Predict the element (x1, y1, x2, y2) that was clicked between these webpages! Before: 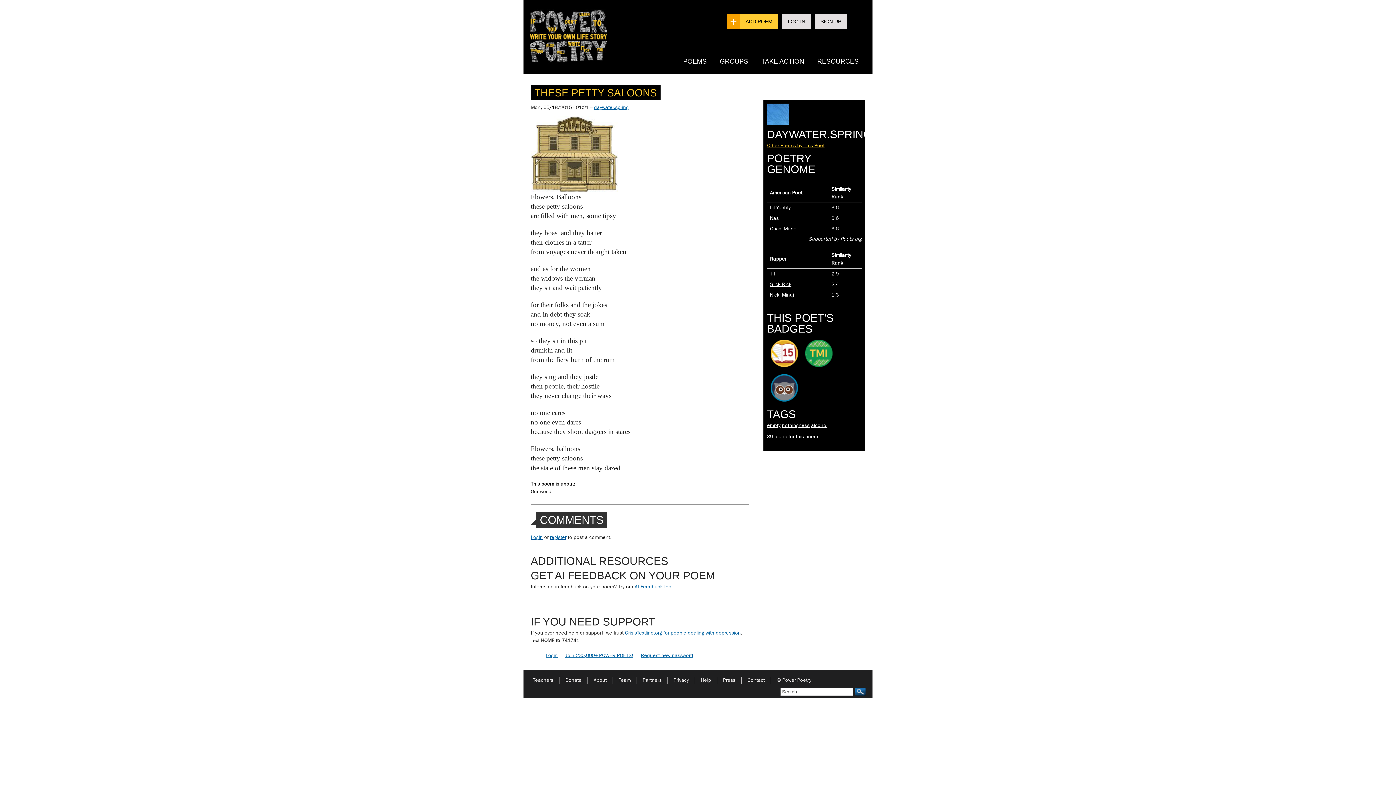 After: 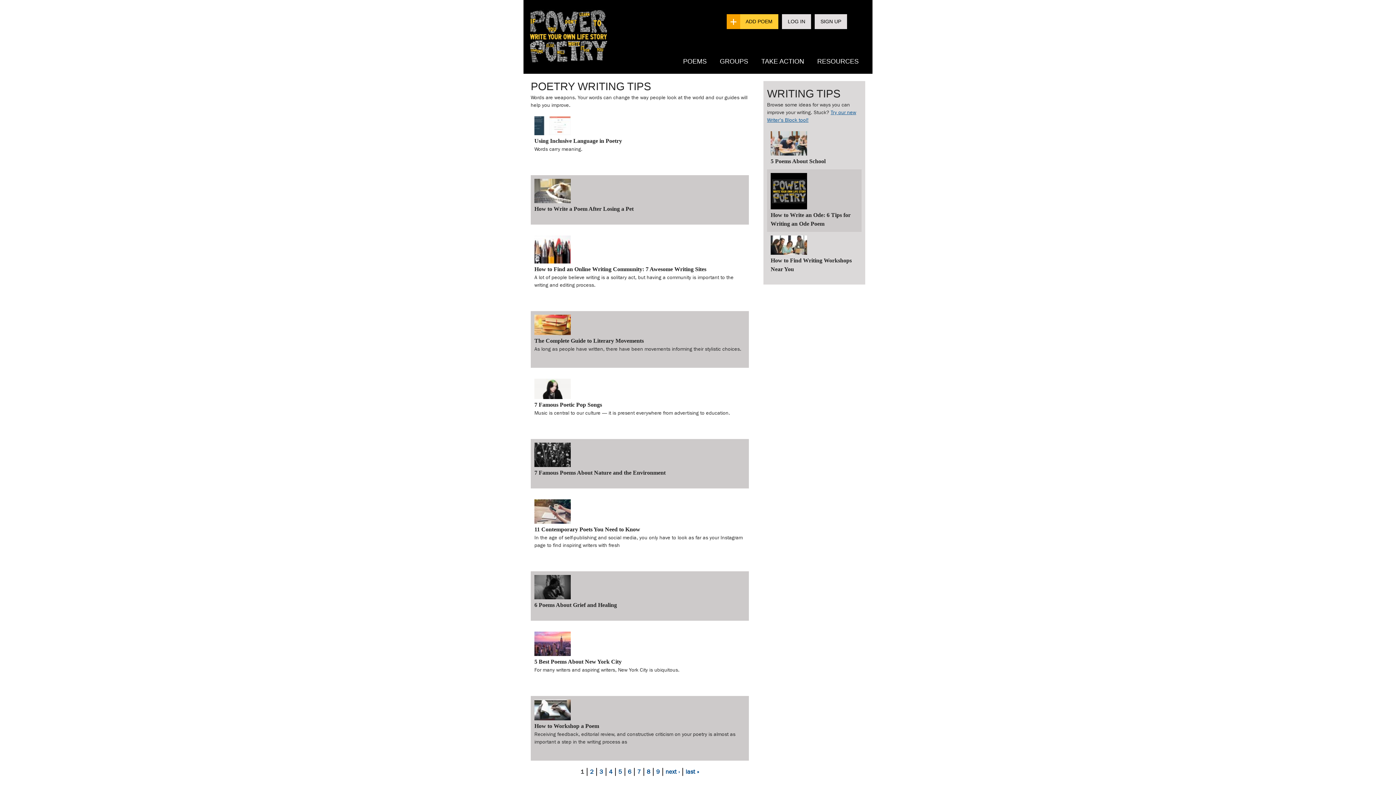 Action: bbox: (810, 53, 865, 69) label: RESOURCES